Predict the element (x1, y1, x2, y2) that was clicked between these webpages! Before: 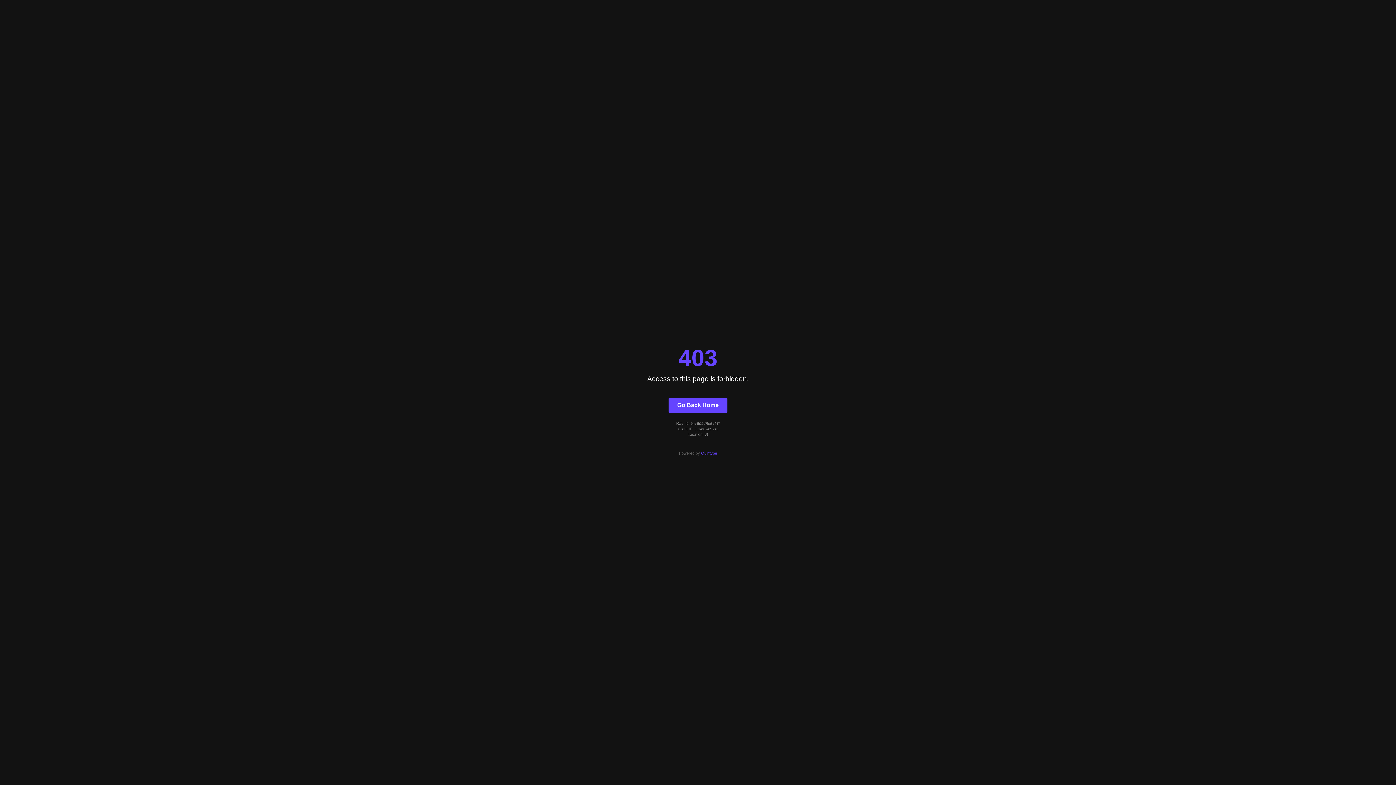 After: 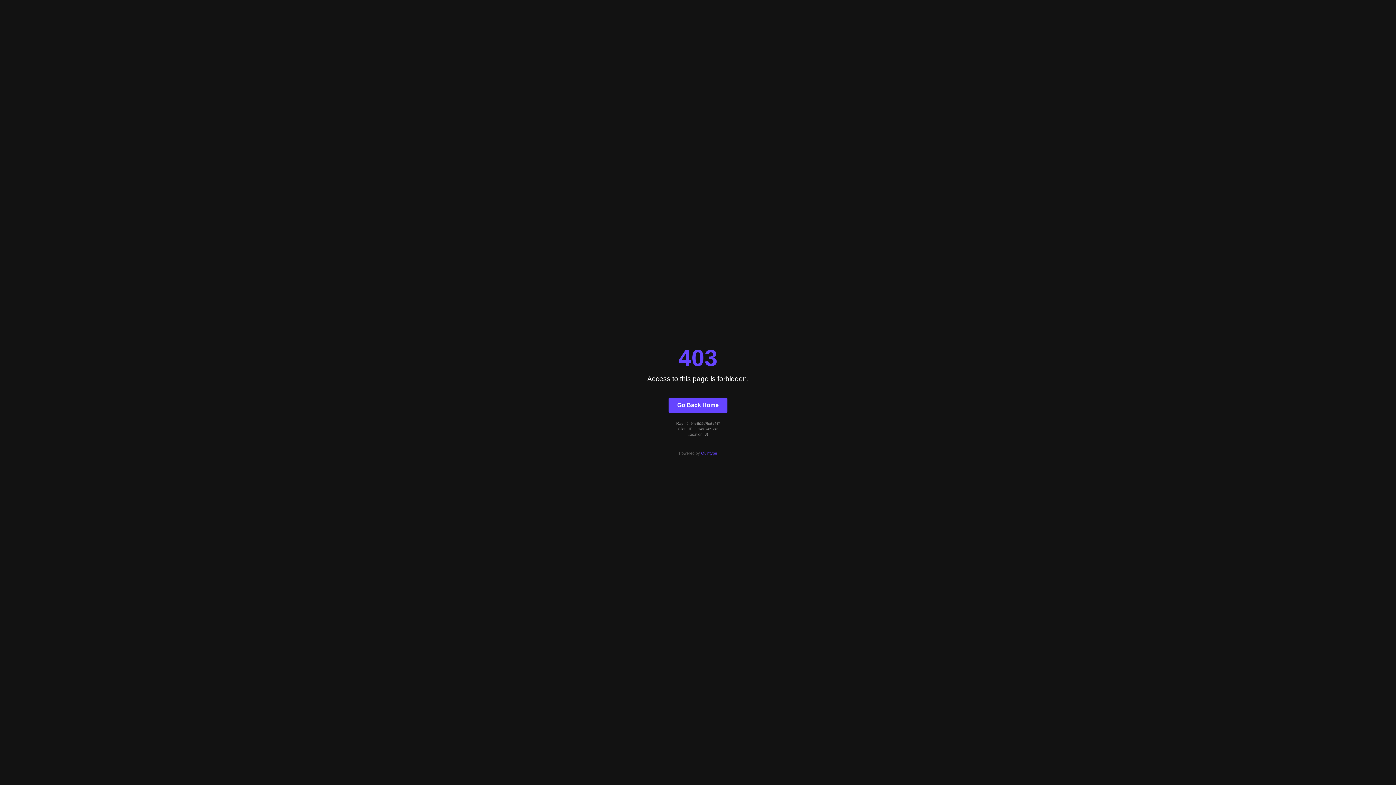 Action: label: Quintype bbox: (701, 451, 717, 455)